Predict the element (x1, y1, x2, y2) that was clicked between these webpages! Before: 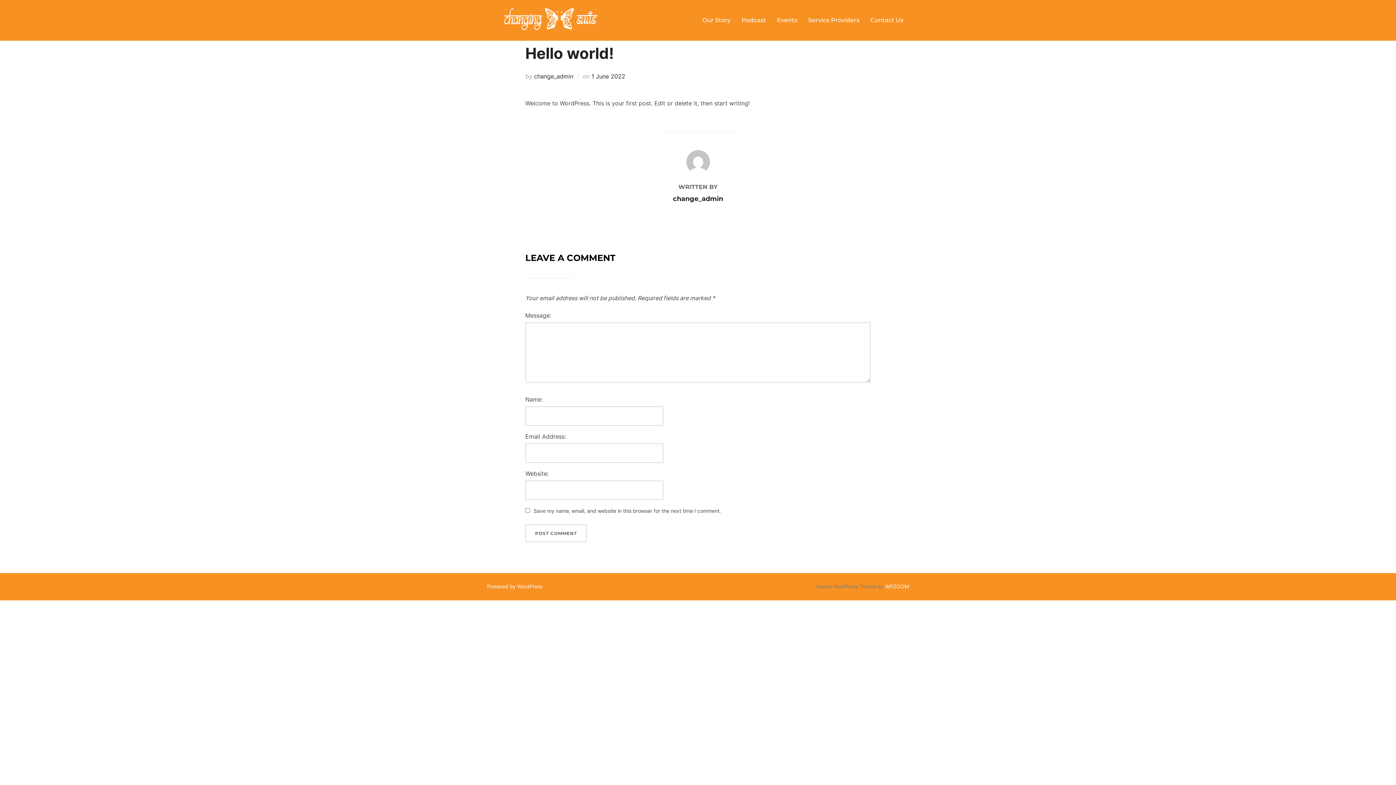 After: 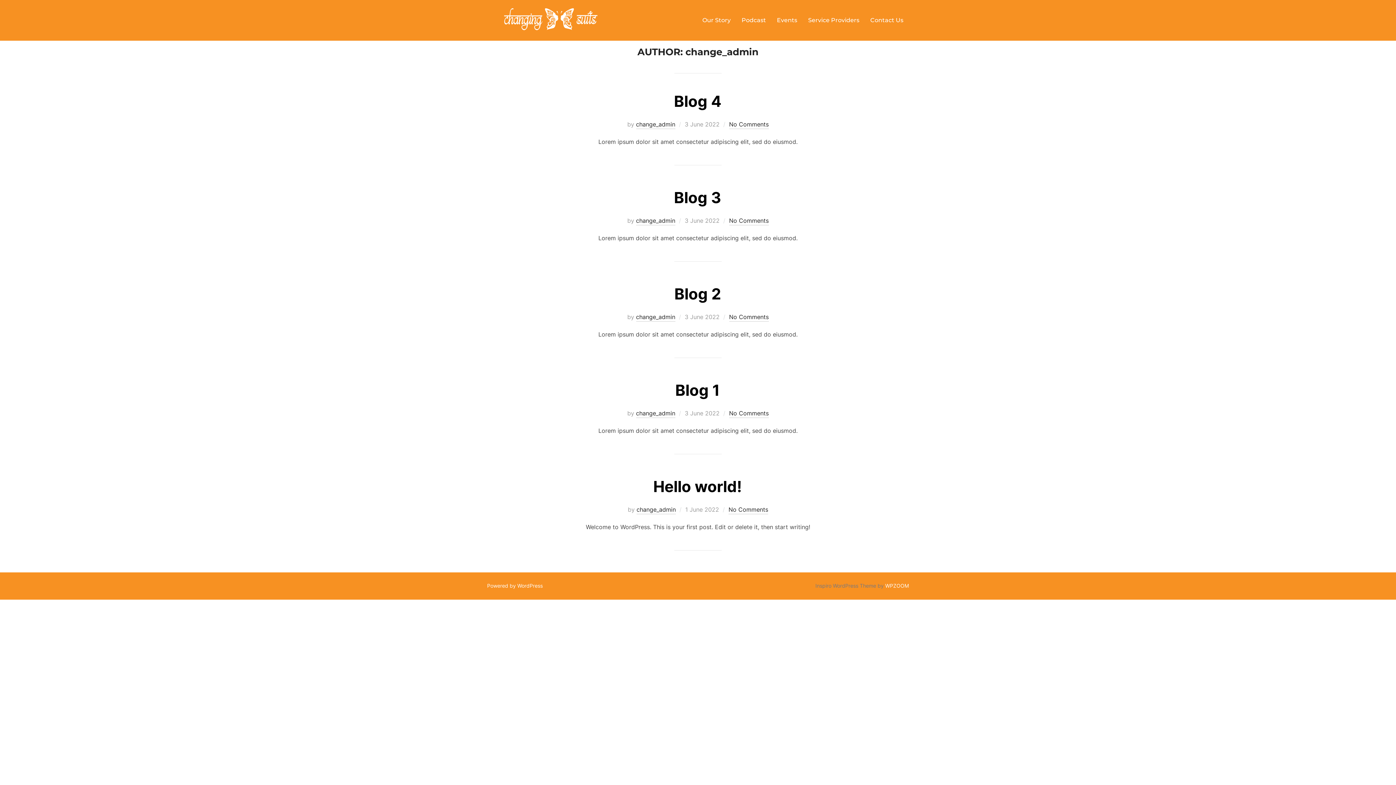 Action: bbox: (673, 194, 723, 202) label: change_admin